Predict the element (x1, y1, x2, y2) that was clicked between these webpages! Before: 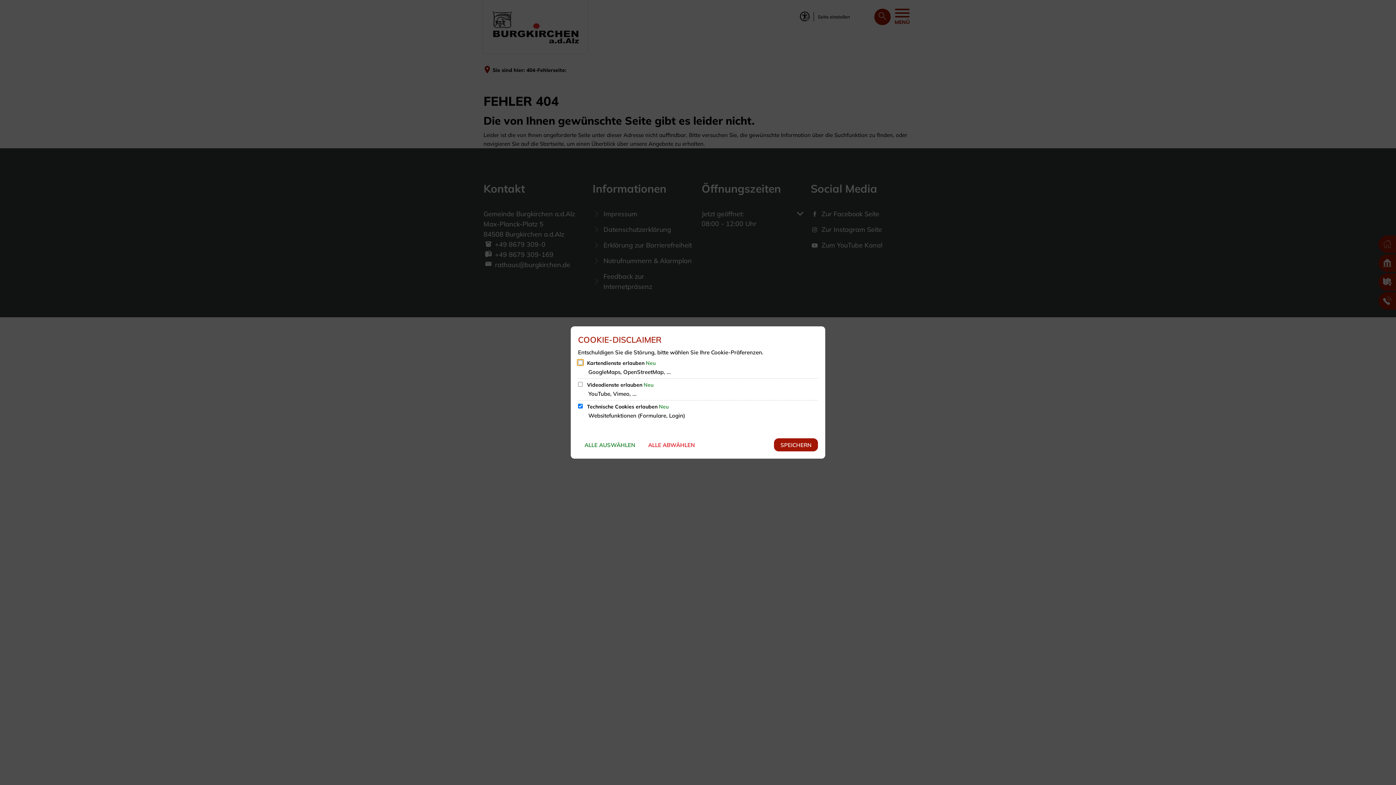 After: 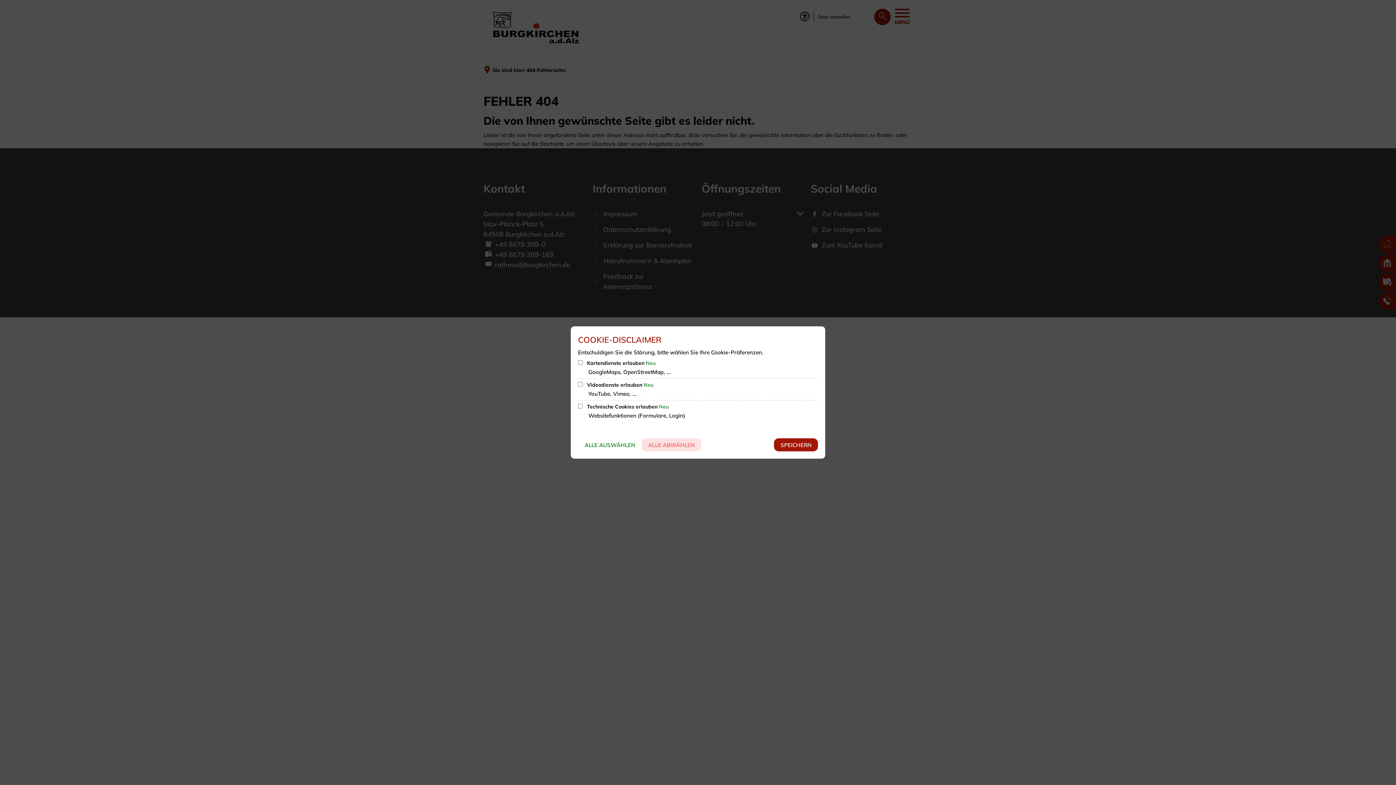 Action: label: ALLE ABWÄHLEN bbox: (641, 438, 701, 451)